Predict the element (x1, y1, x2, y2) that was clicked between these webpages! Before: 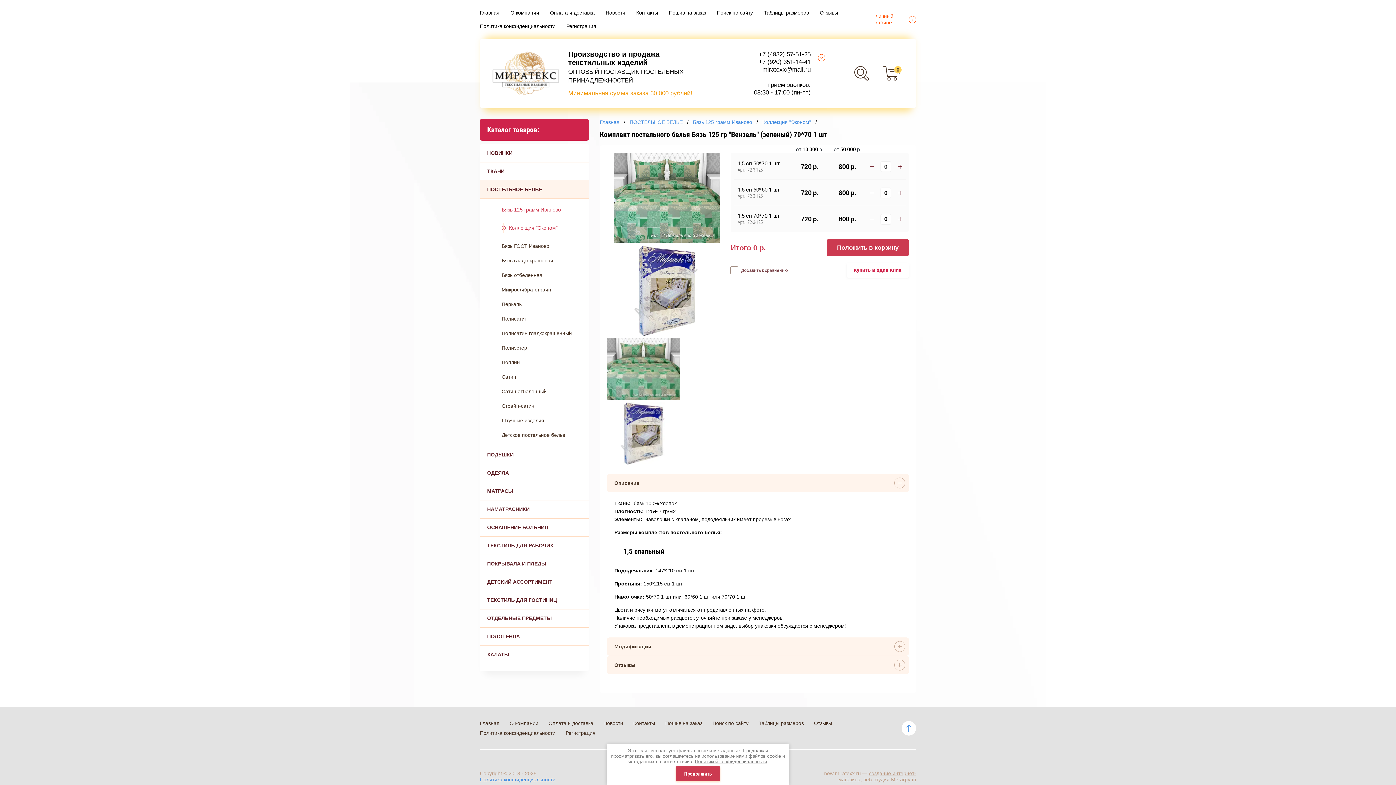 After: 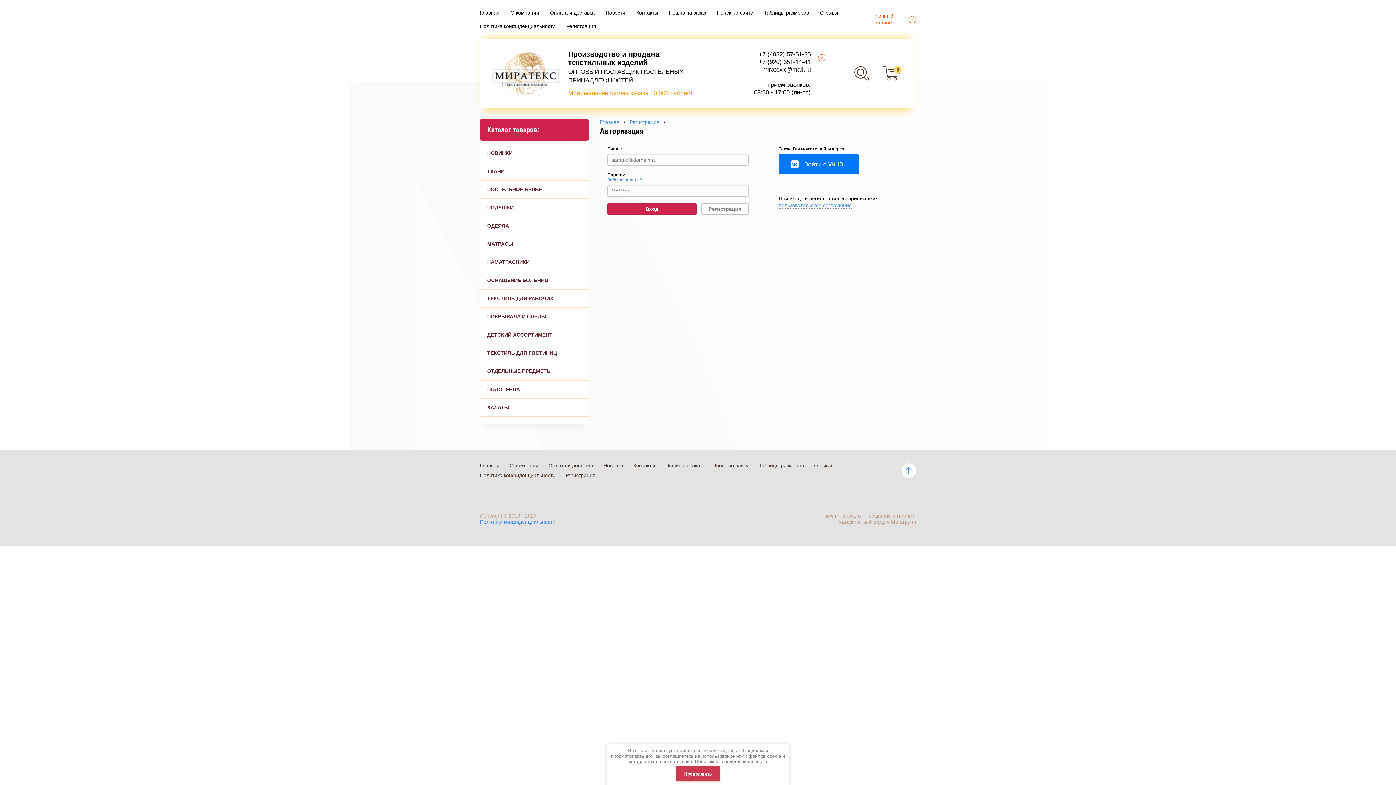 Action: bbox: (565, 730, 595, 736) label: Регистрация